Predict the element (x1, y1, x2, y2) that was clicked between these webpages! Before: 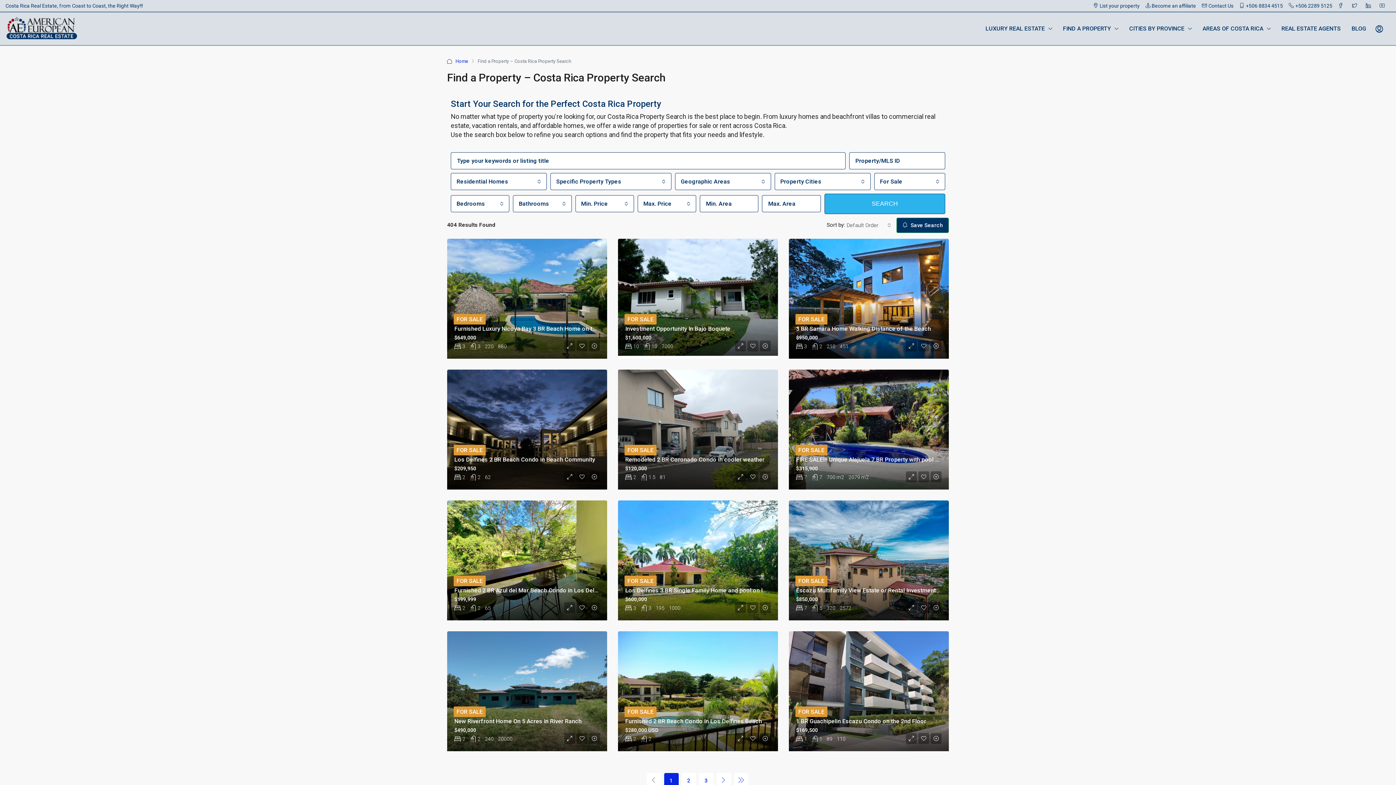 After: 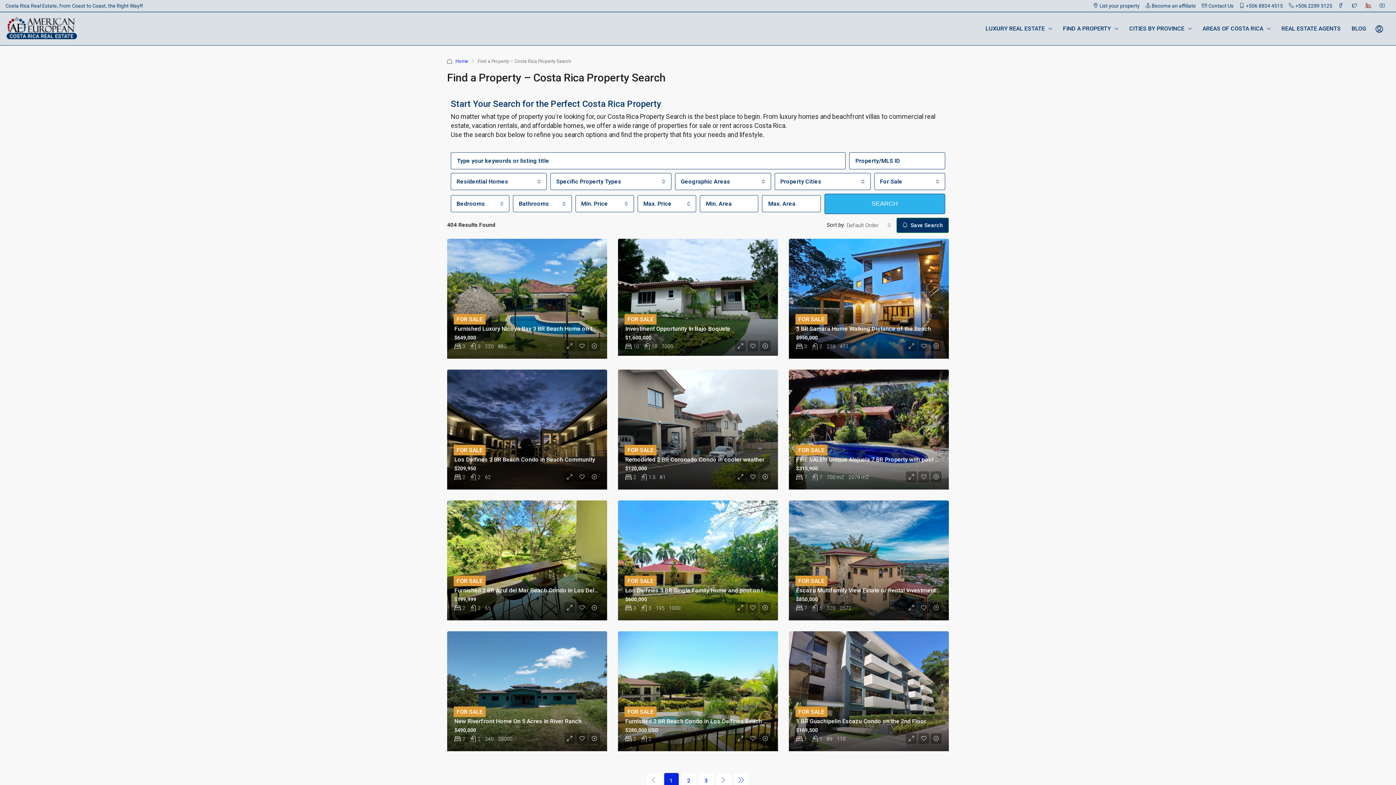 Action: bbox: (1363, 0, 1377, 11)